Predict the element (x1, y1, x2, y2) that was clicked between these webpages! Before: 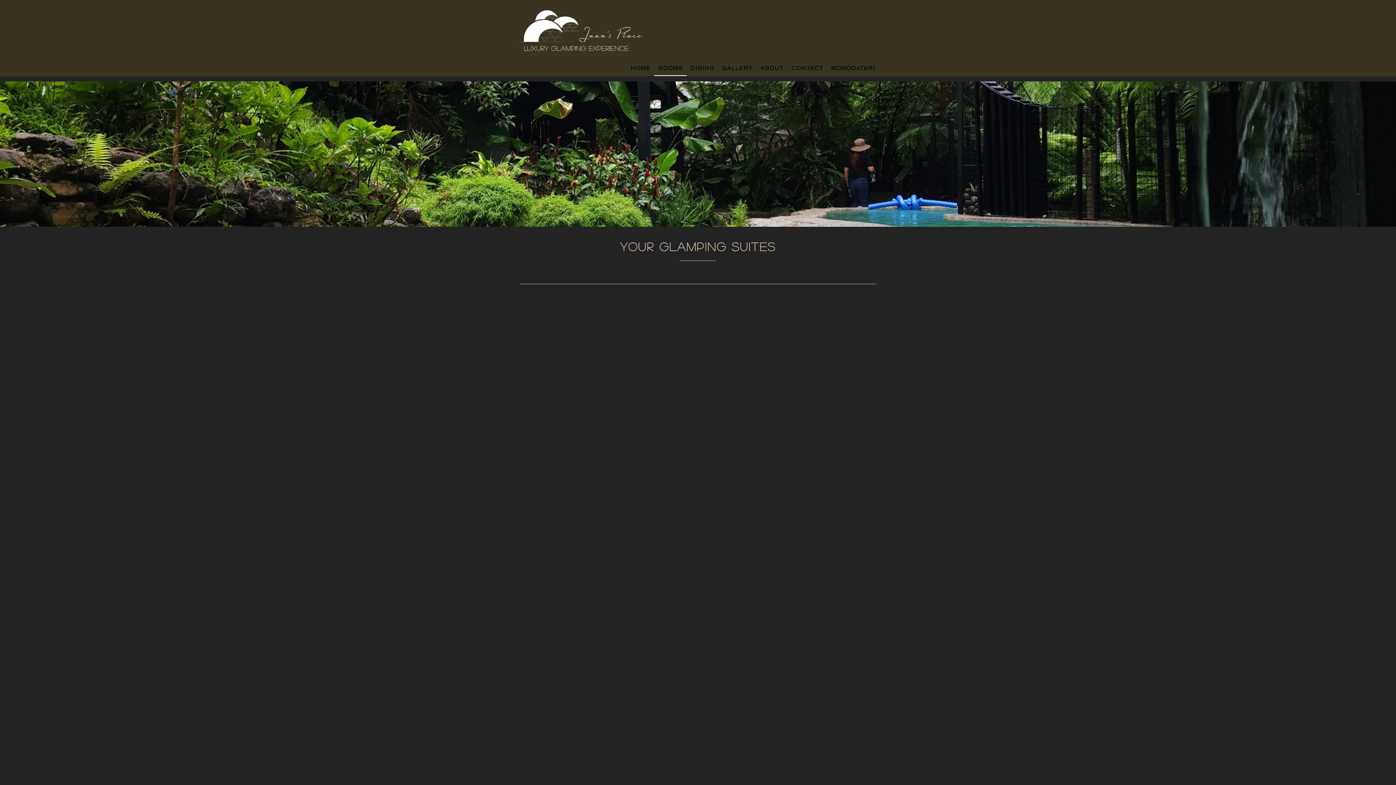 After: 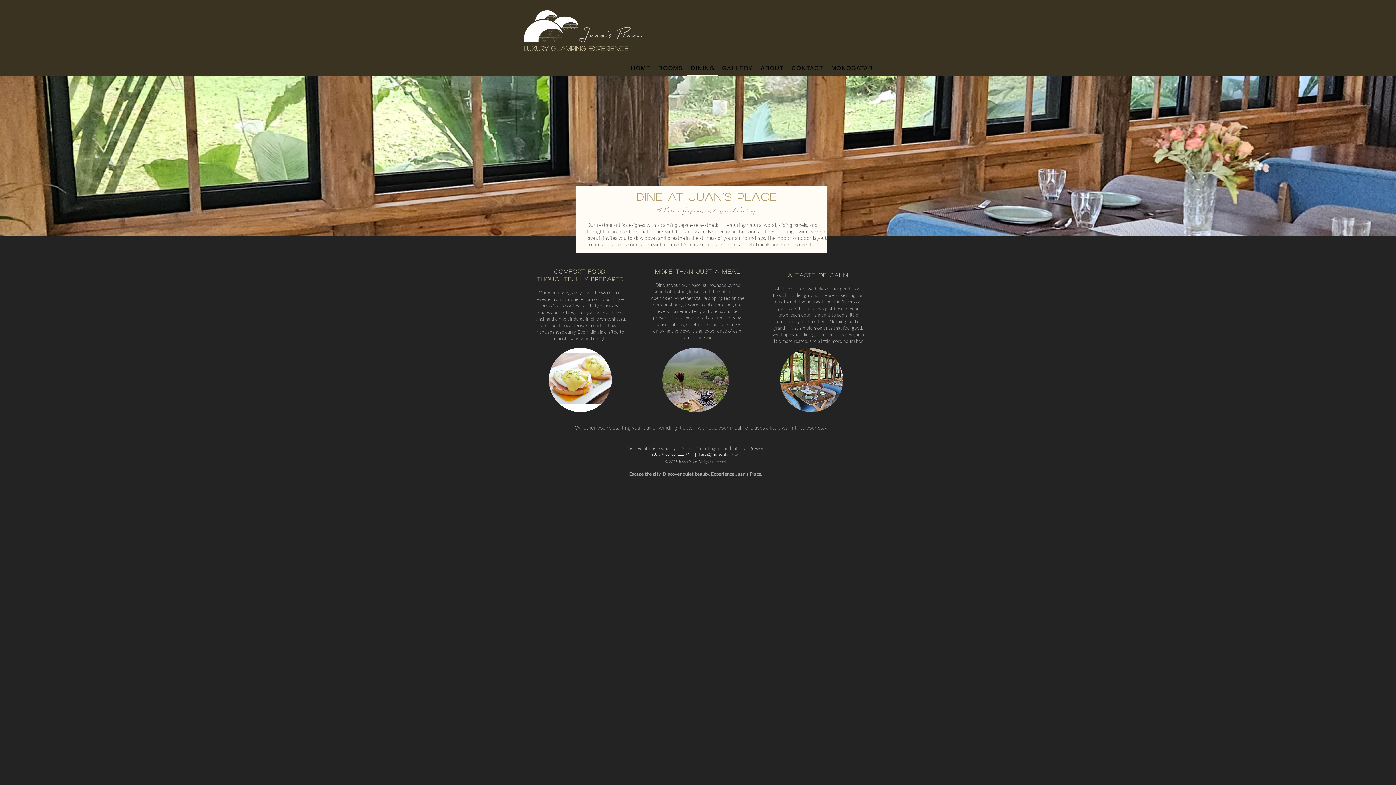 Action: bbox: (687, 61, 718, 76) label: DINING